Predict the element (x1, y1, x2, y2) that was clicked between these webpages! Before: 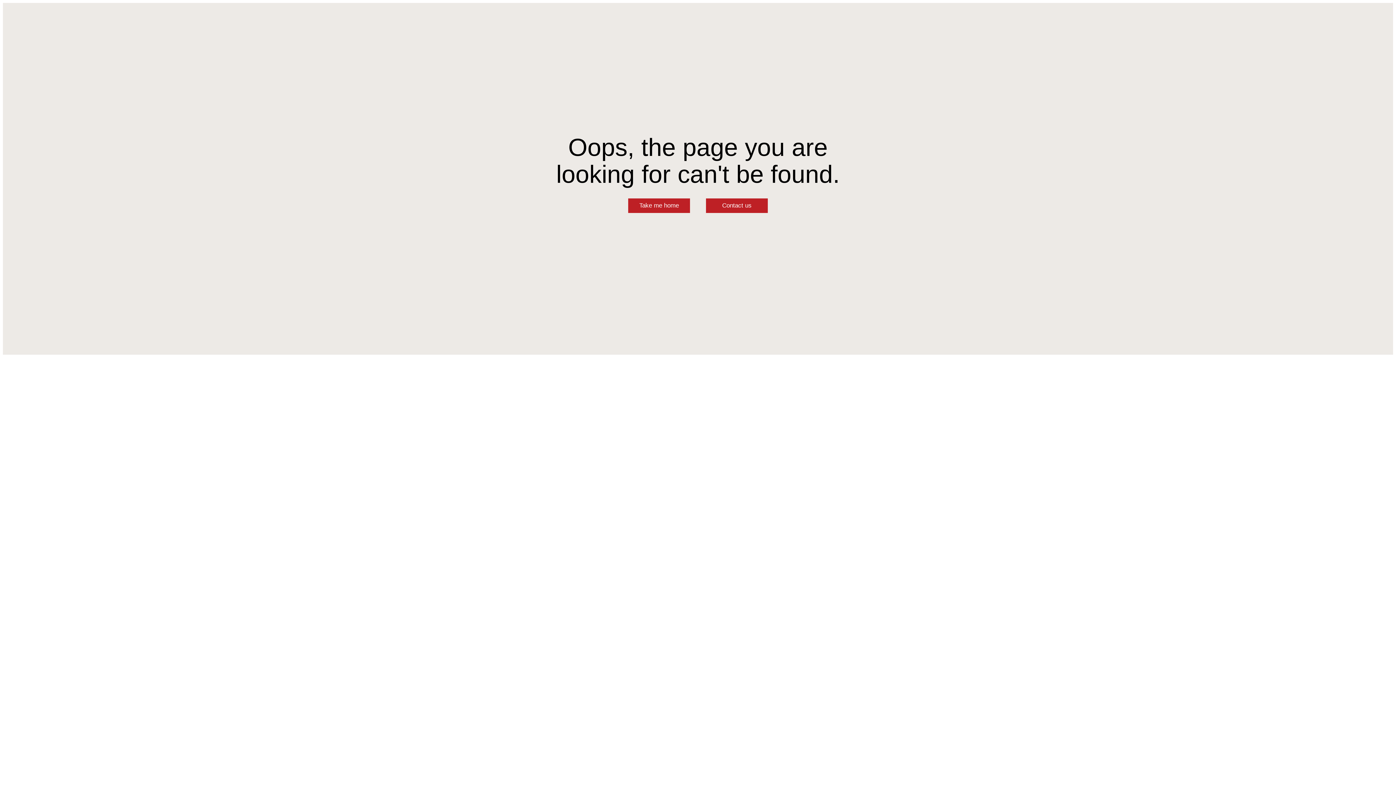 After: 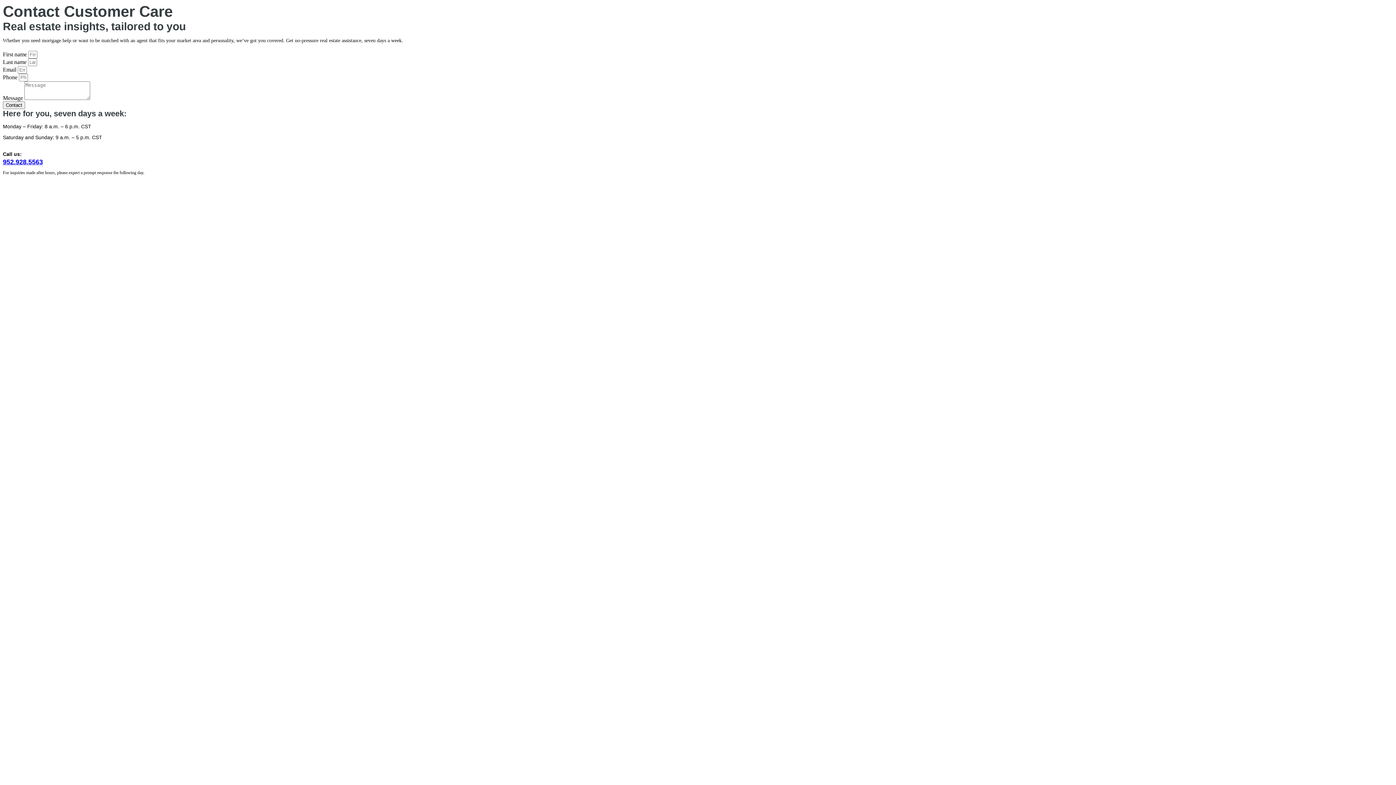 Action: bbox: (706, 198, 768, 213) label: Contact us